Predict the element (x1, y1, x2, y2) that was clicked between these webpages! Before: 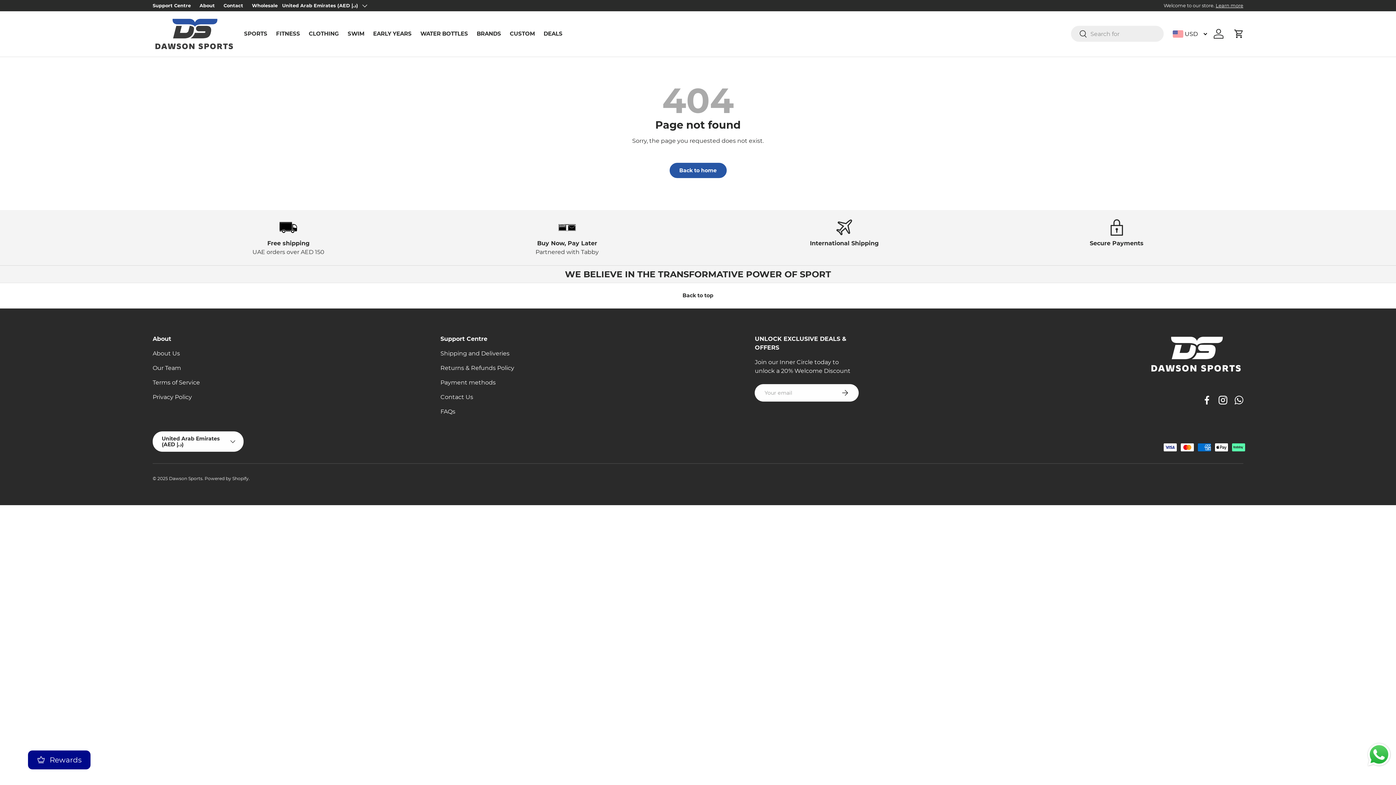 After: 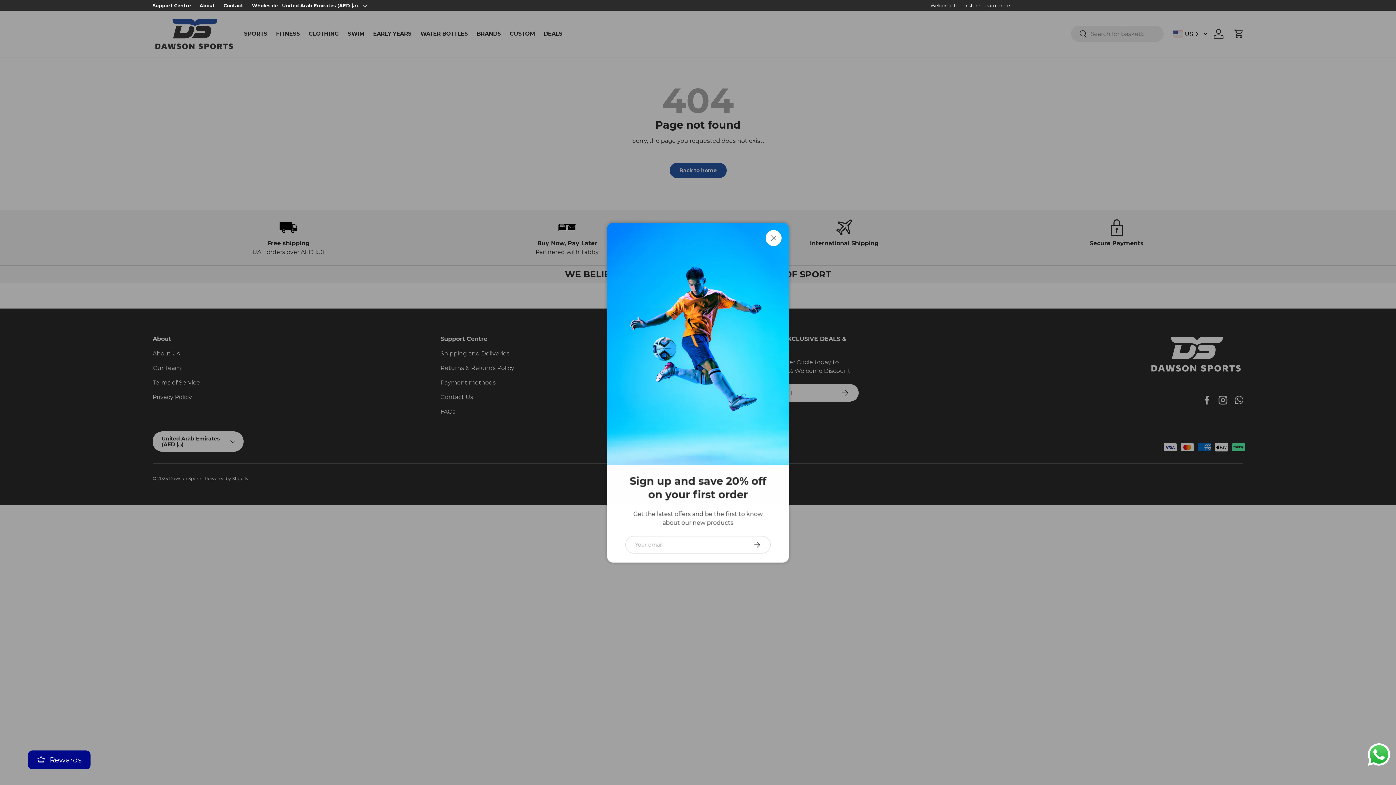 Action: bbox: (1215, 392, 1231, 408) label: Instagram